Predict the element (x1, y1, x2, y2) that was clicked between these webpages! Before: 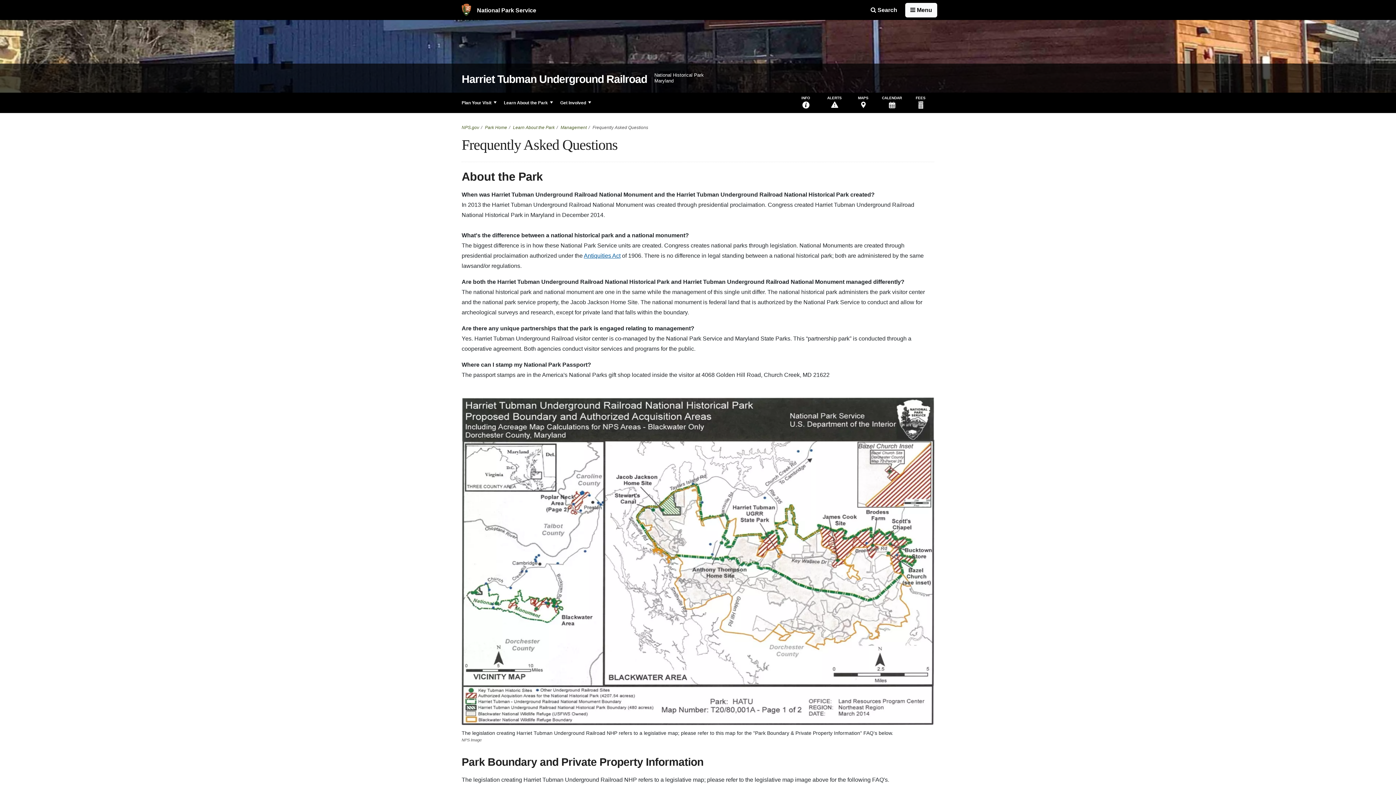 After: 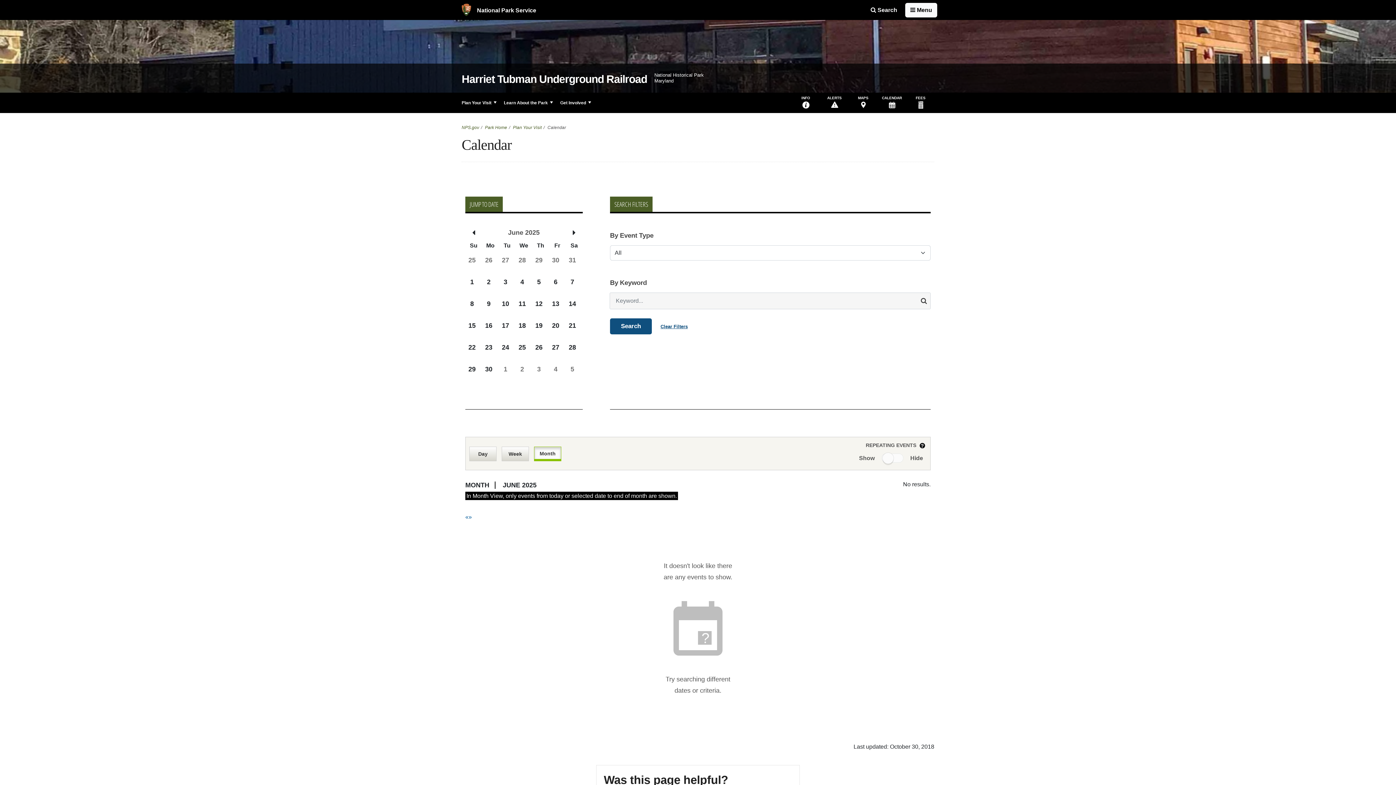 Action: bbox: (878, 92, 905, 113) label: CALENDAR